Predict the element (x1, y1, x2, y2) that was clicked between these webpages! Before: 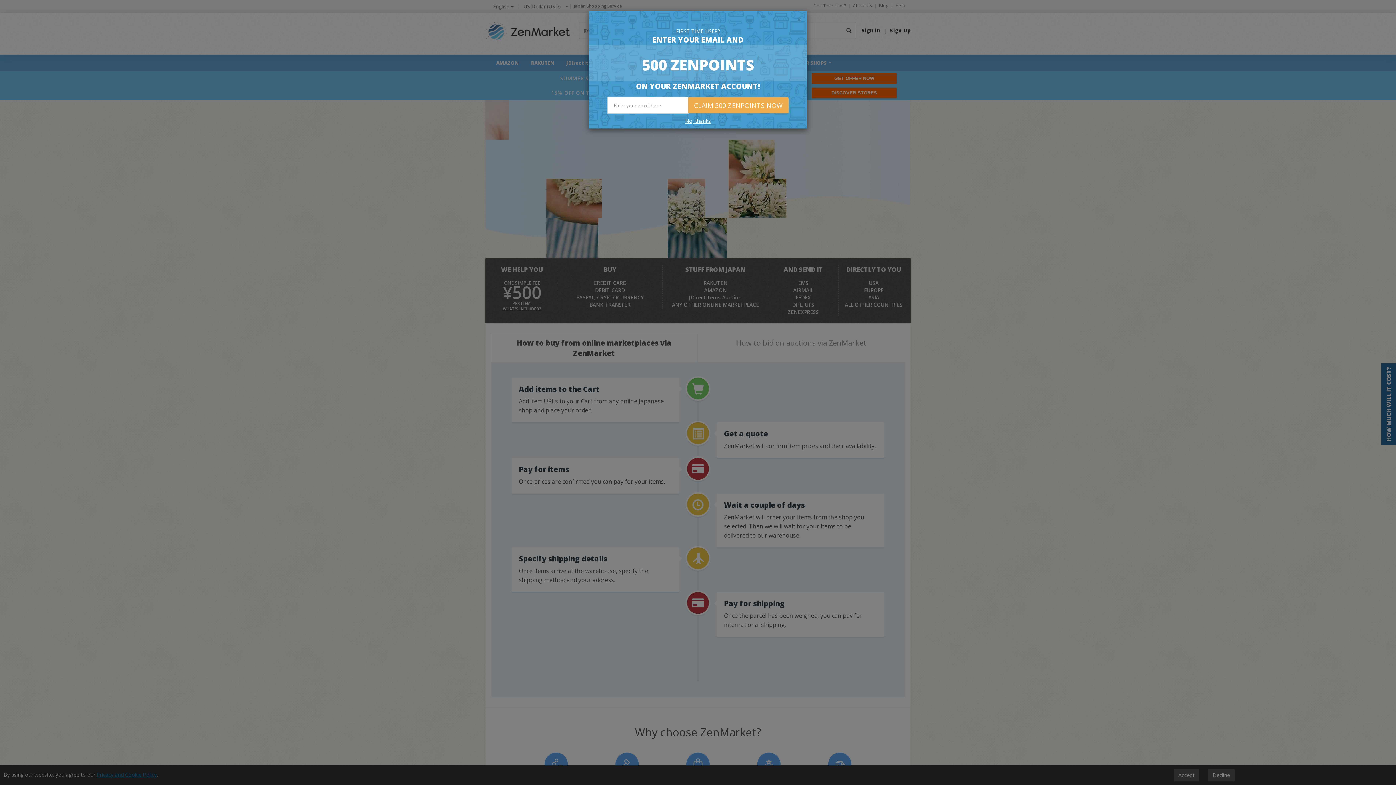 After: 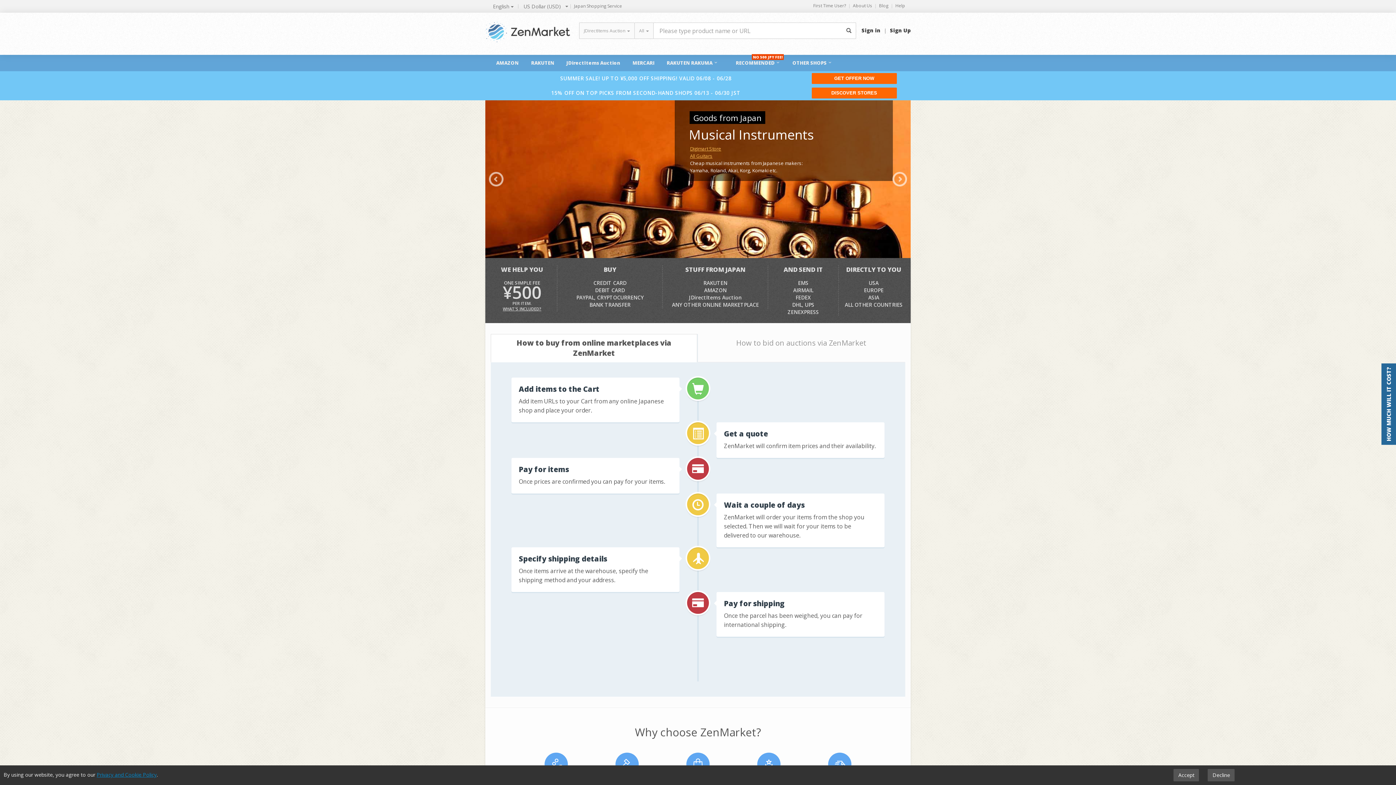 Action: bbox: (685, 117, 711, 124) label: No, thanks